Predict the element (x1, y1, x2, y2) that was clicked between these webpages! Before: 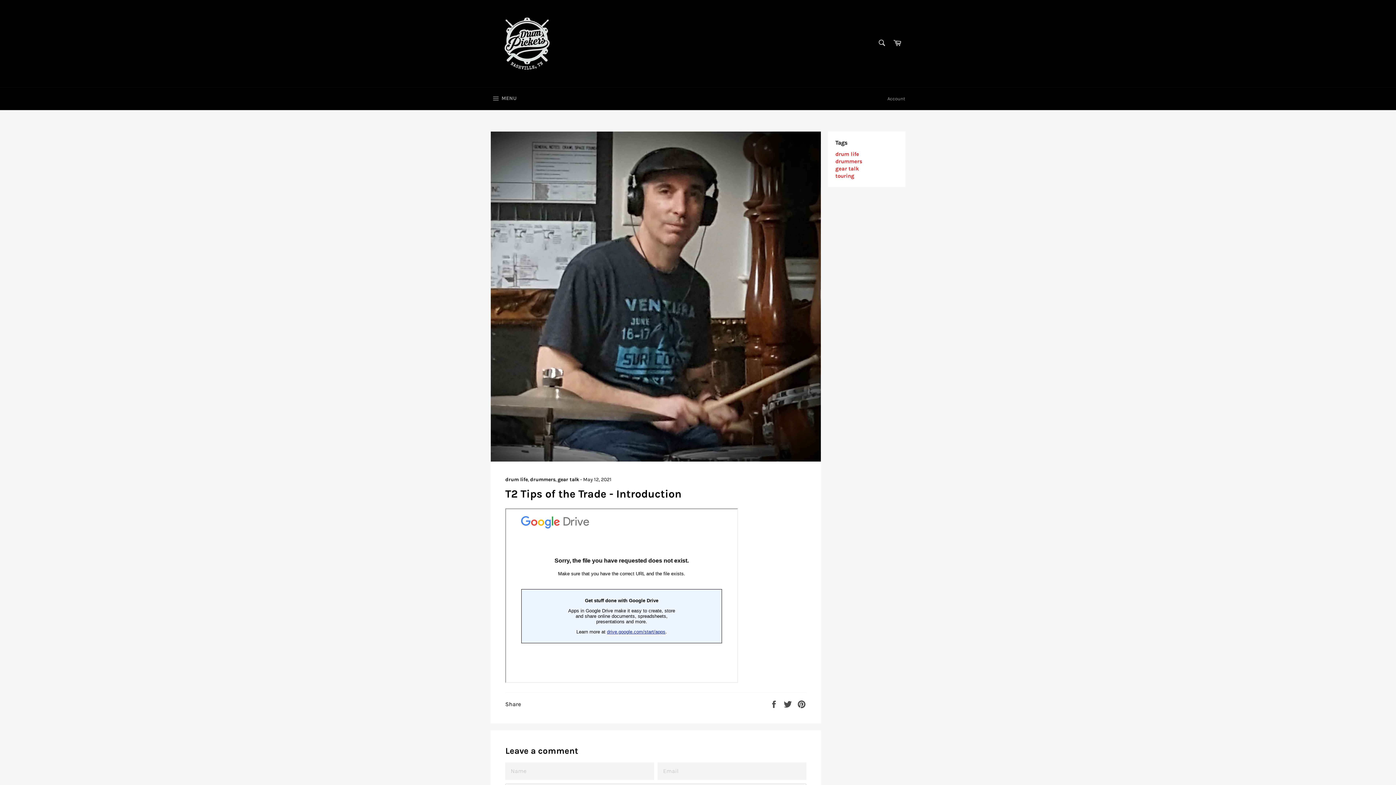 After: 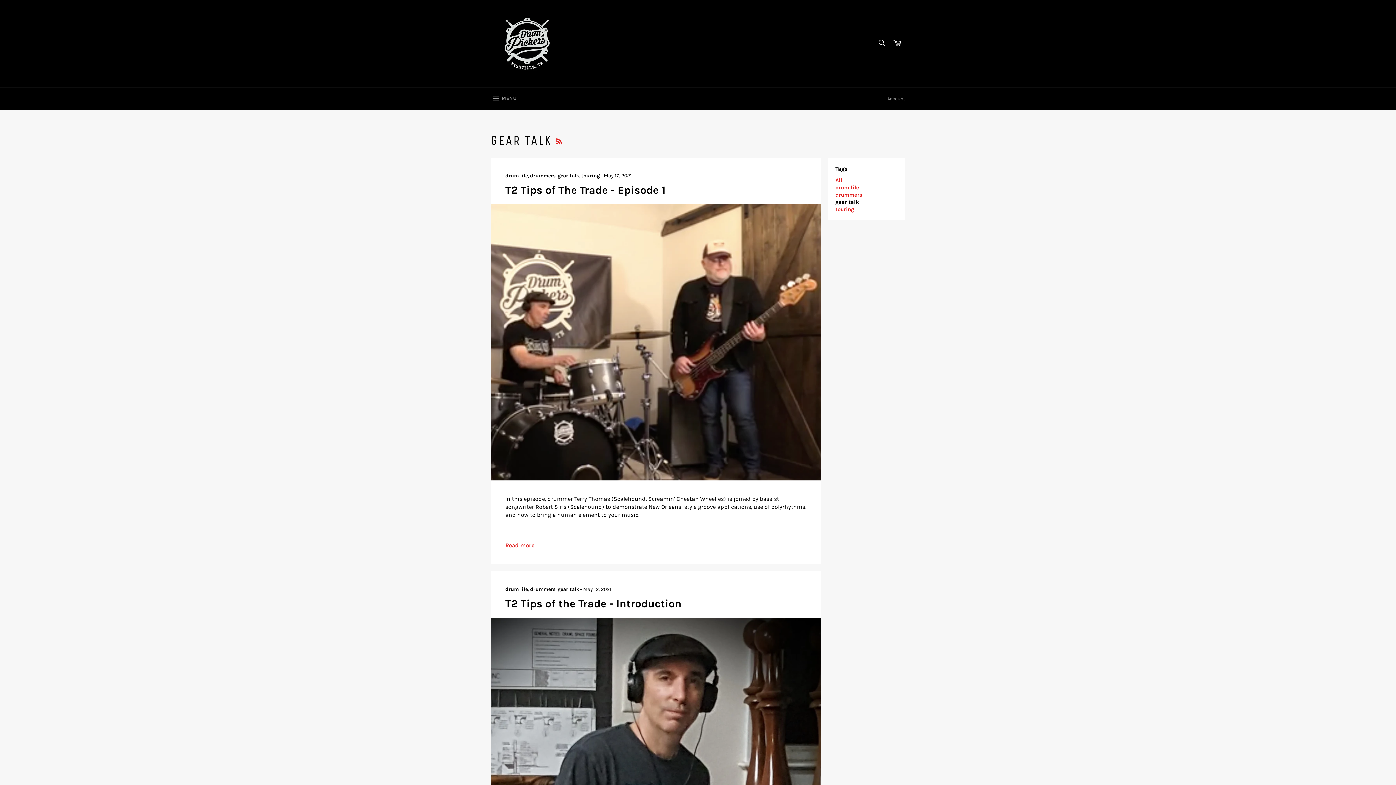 Action: bbox: (835, 165, 859, 172) label: gear talk